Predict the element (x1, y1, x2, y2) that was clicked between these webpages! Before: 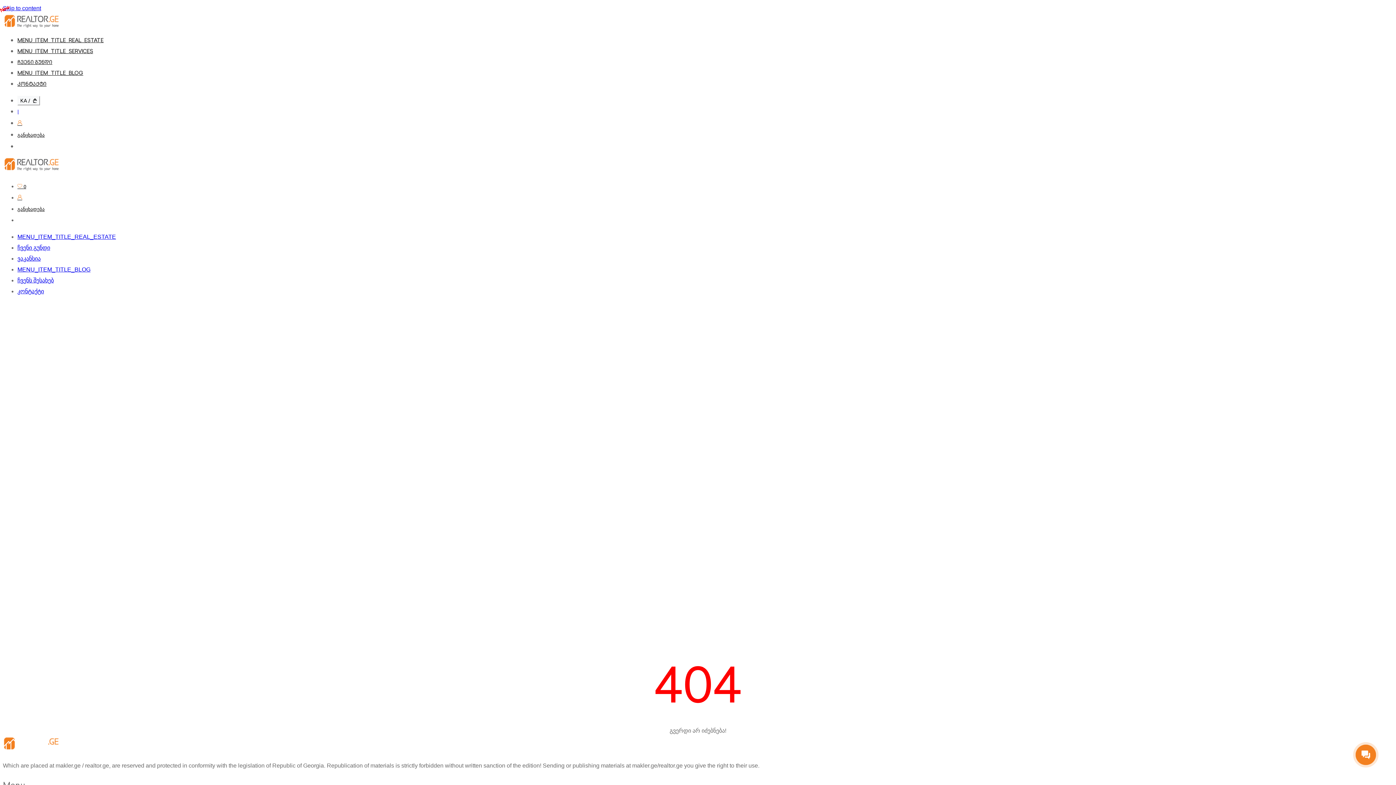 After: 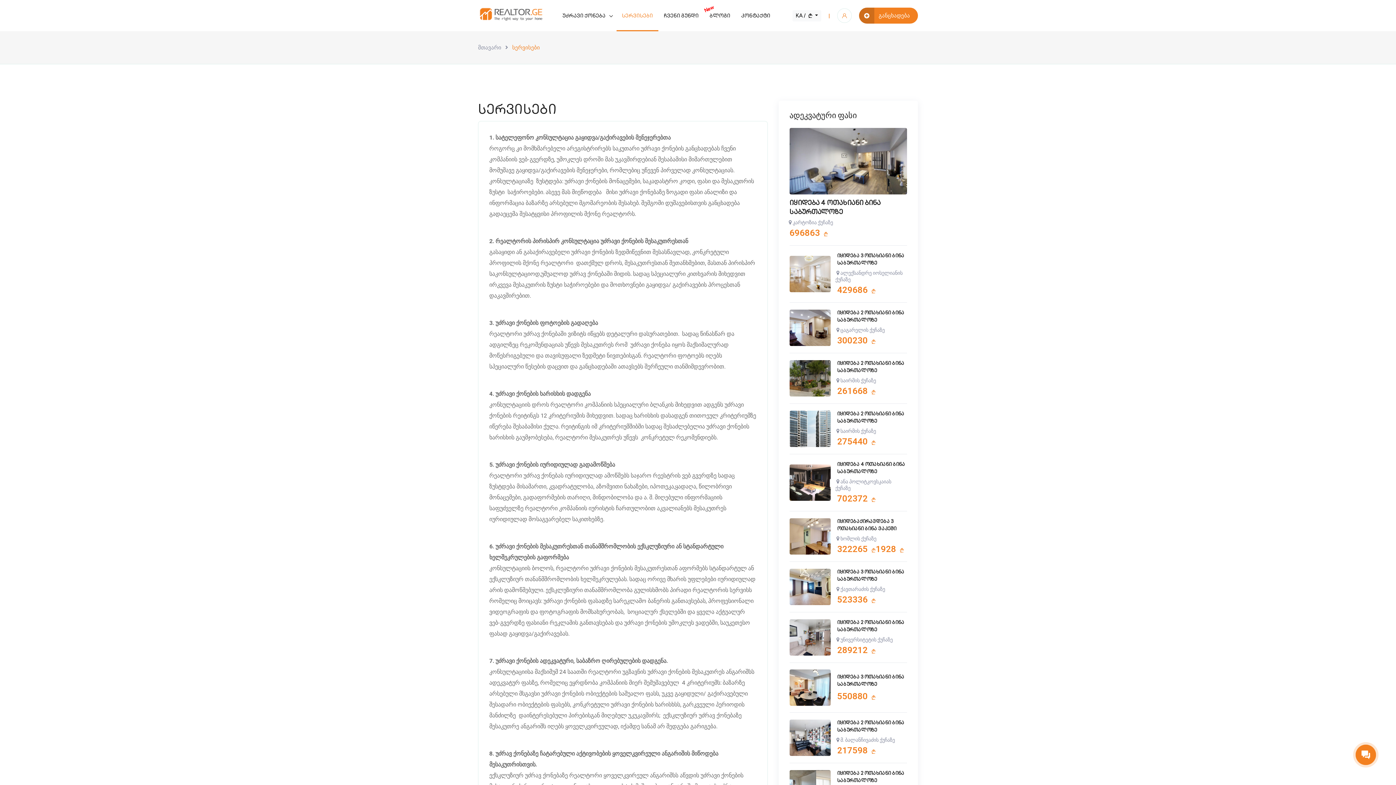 Action: bbox: (17, 47, 93, 54) label: MENU_ITEM_TITLE_SERVICES